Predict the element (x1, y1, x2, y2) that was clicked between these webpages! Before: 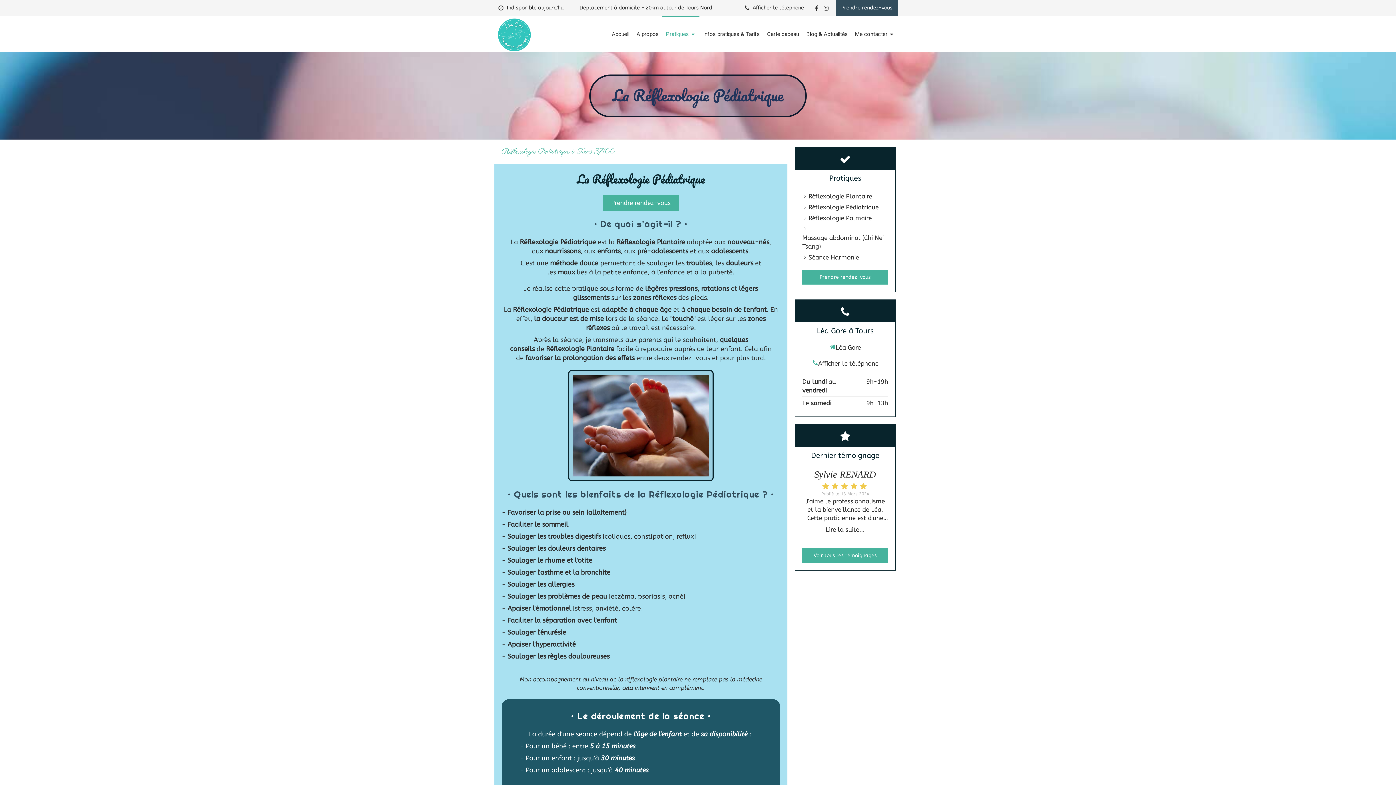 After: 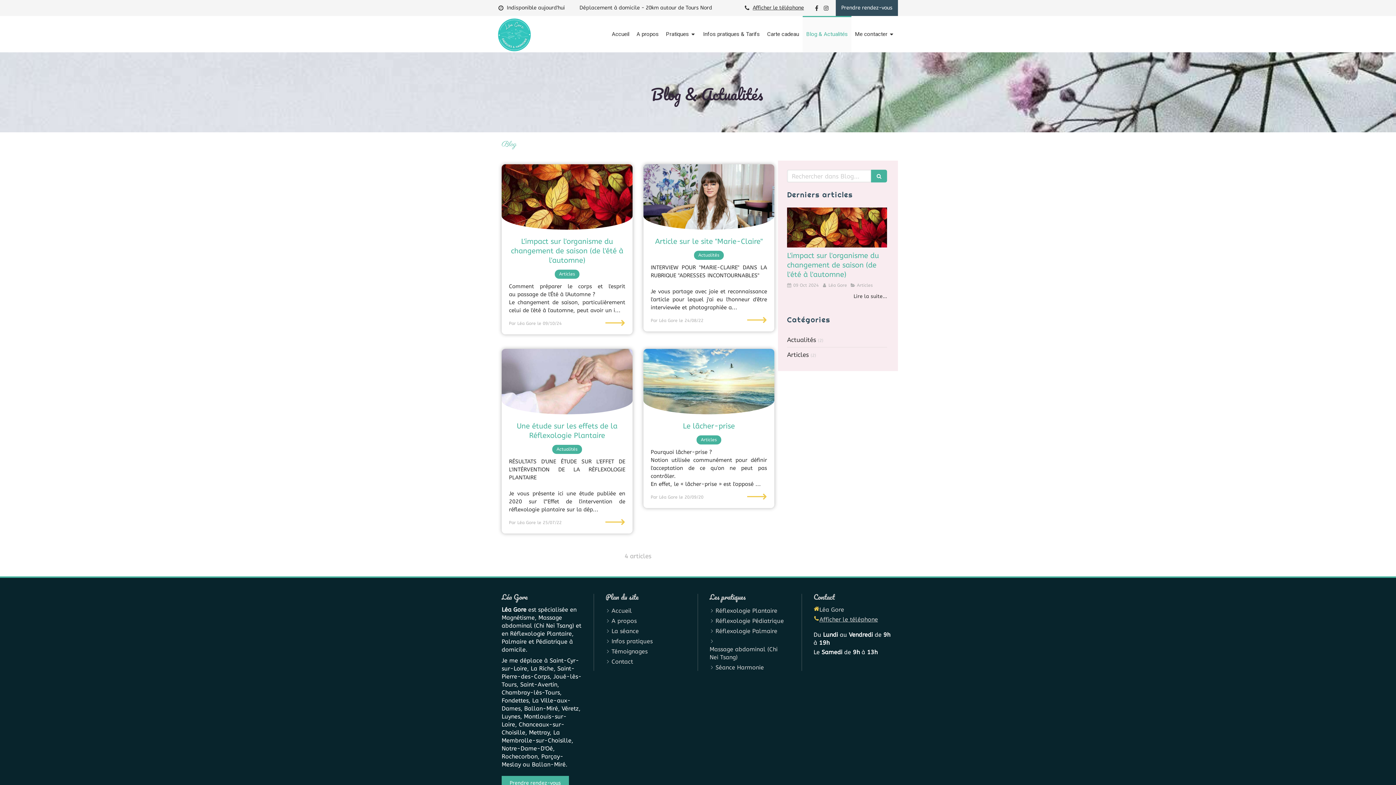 Action: label: Blog & Actualités bbox: (802, 16, 851, 52)